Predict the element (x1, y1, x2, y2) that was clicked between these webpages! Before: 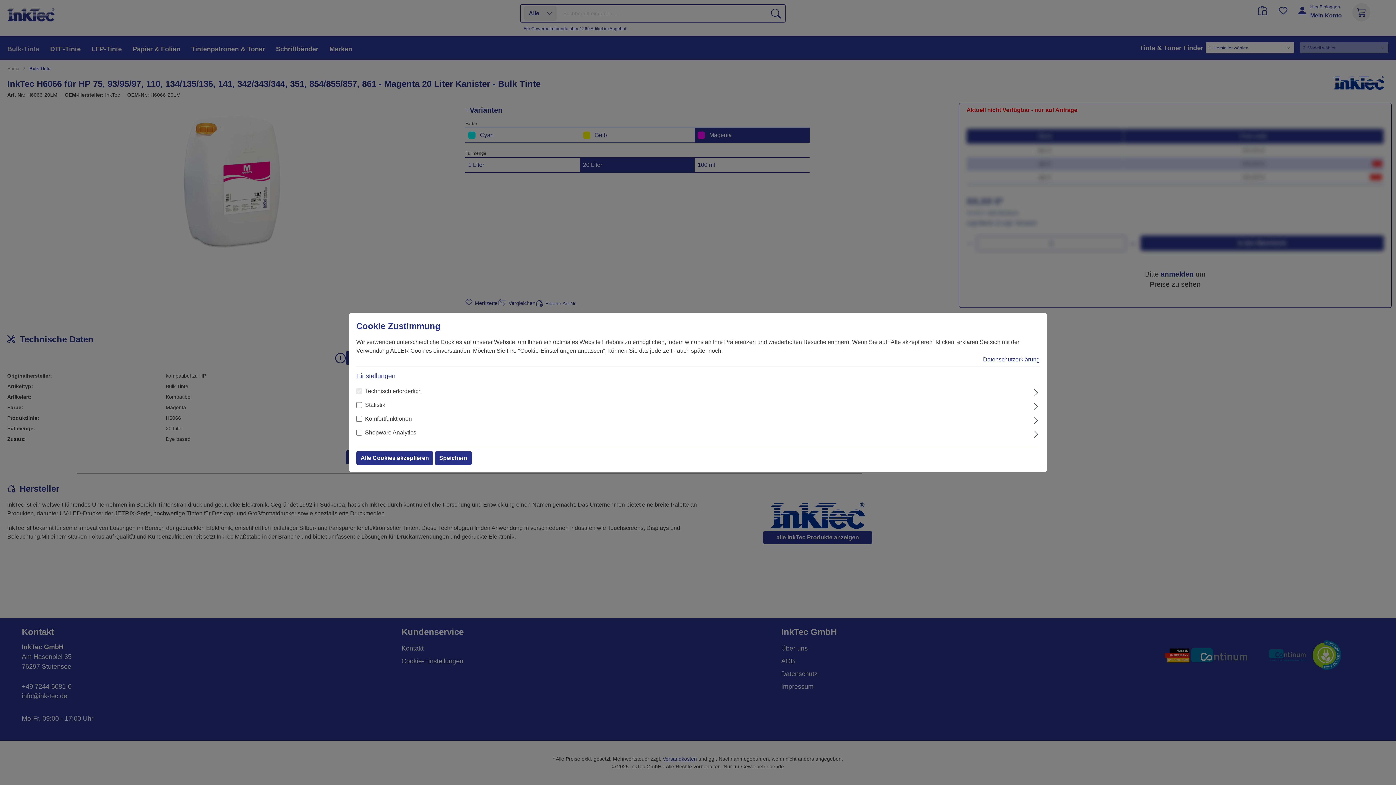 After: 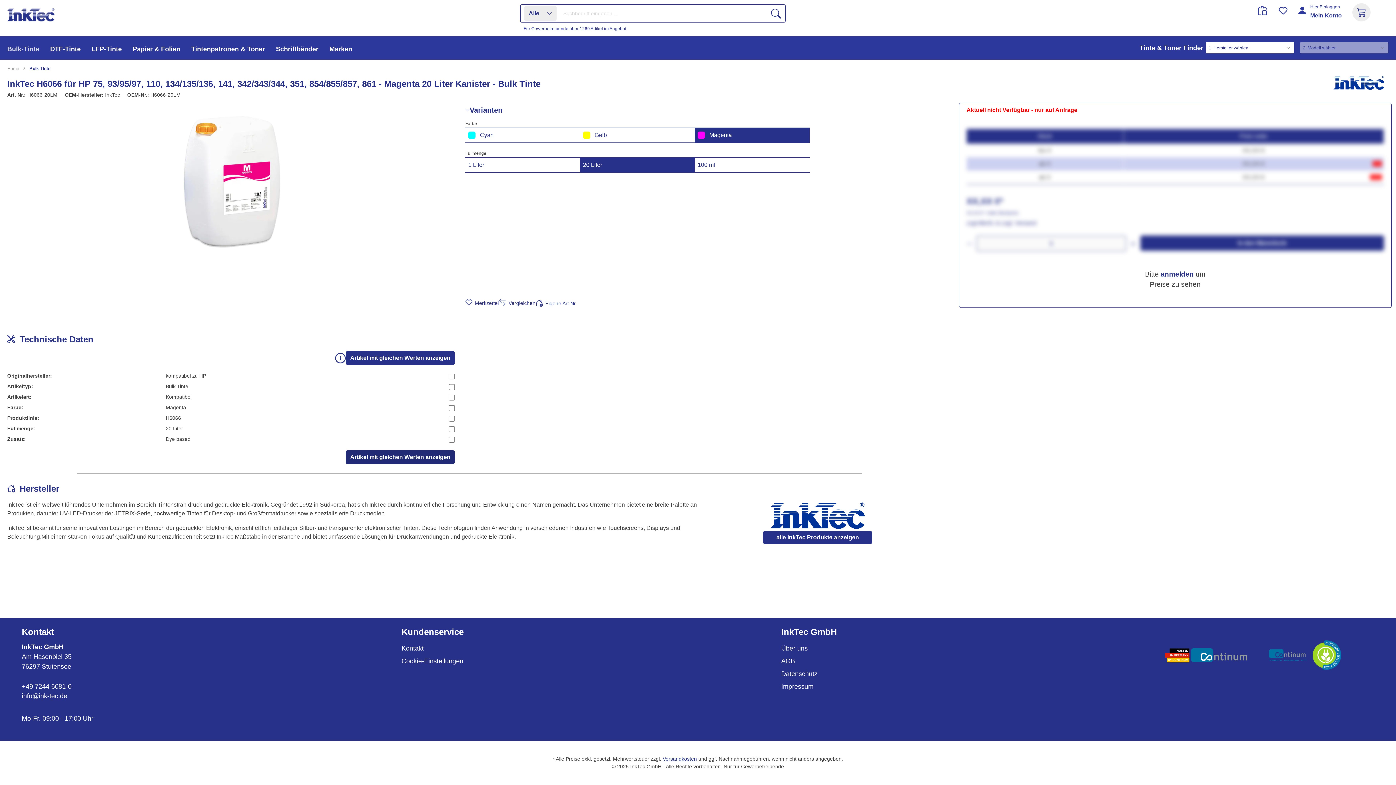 Action: bbox: (356, 451, 433, 465) label: Alle Cookies akzeptieren